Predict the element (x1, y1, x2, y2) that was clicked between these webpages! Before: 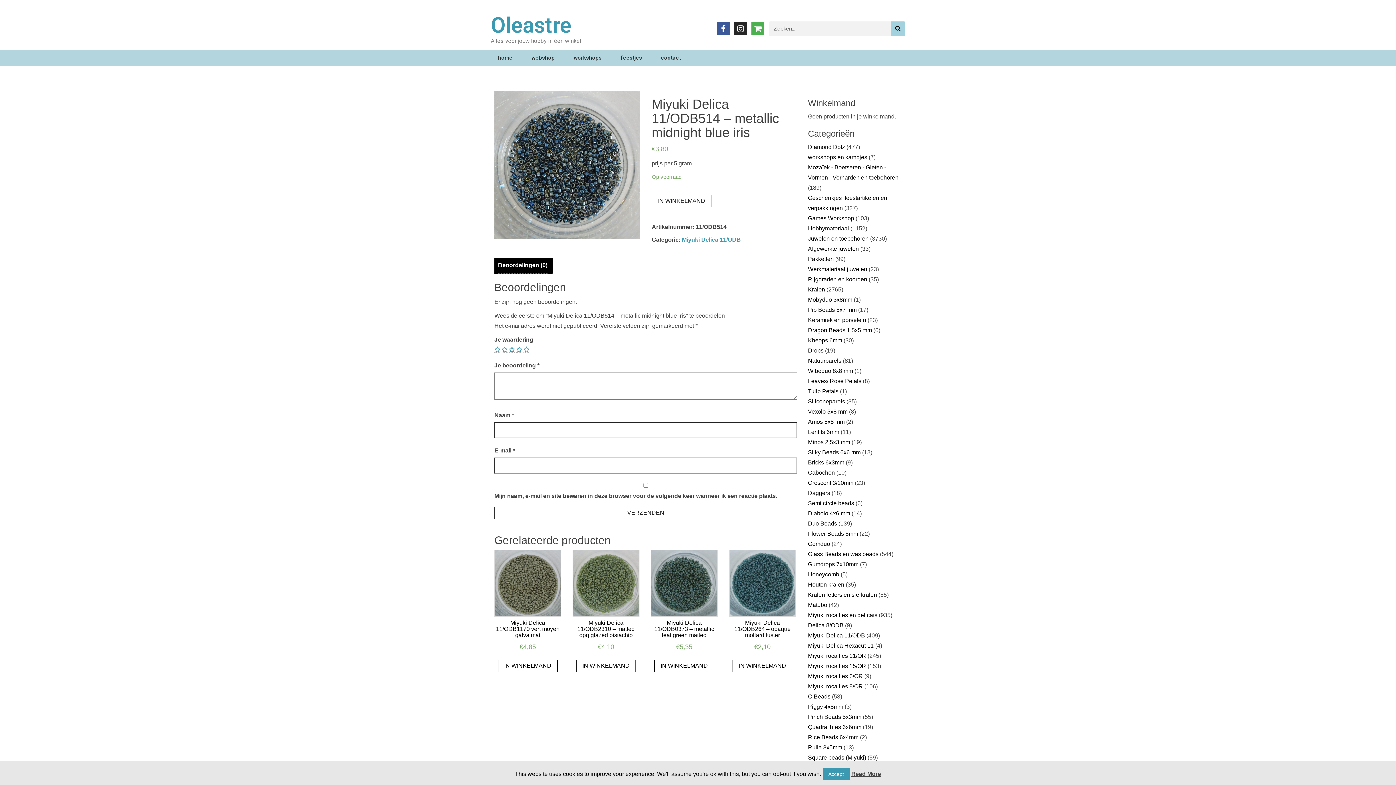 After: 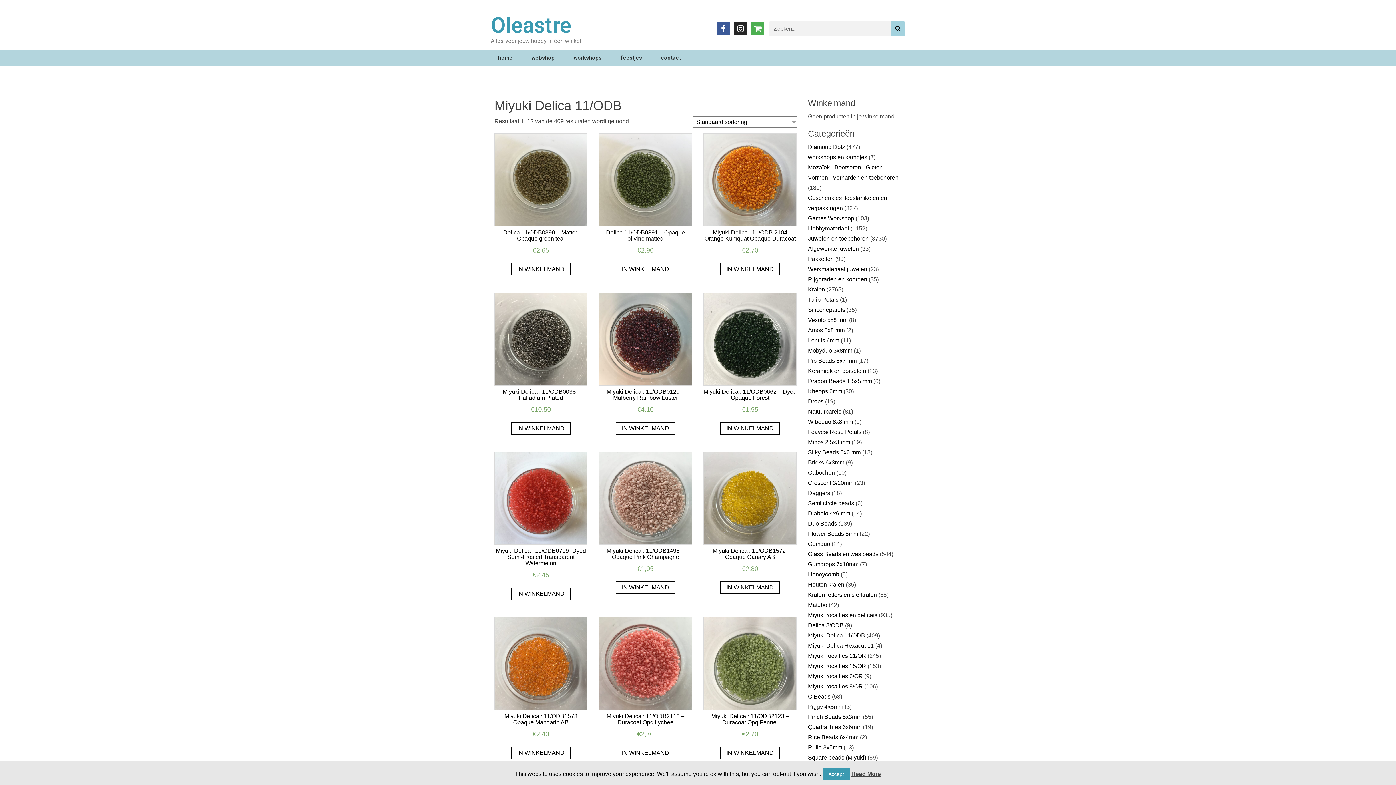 Action: bbox: (682, 236, 741, 243) label: Miyuki Delica 11/ODB